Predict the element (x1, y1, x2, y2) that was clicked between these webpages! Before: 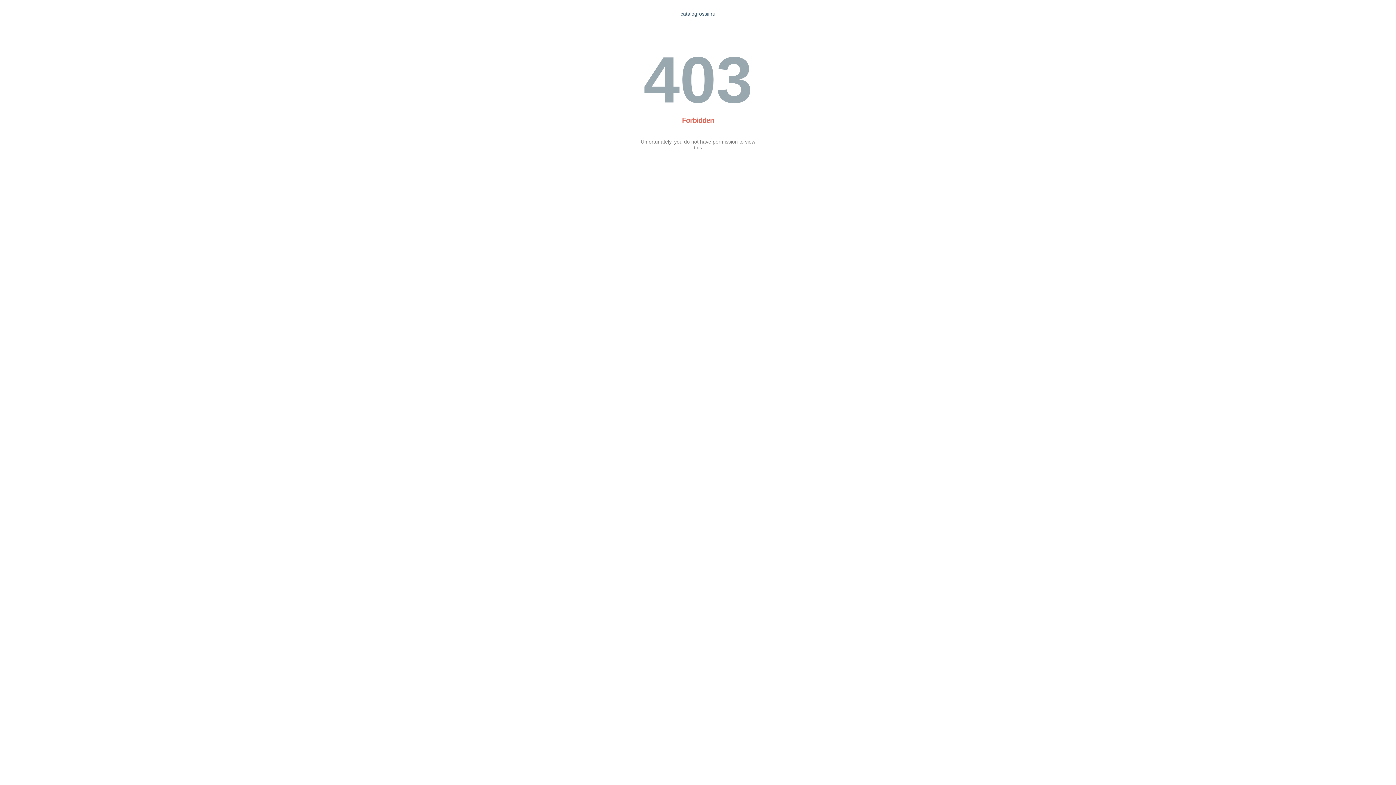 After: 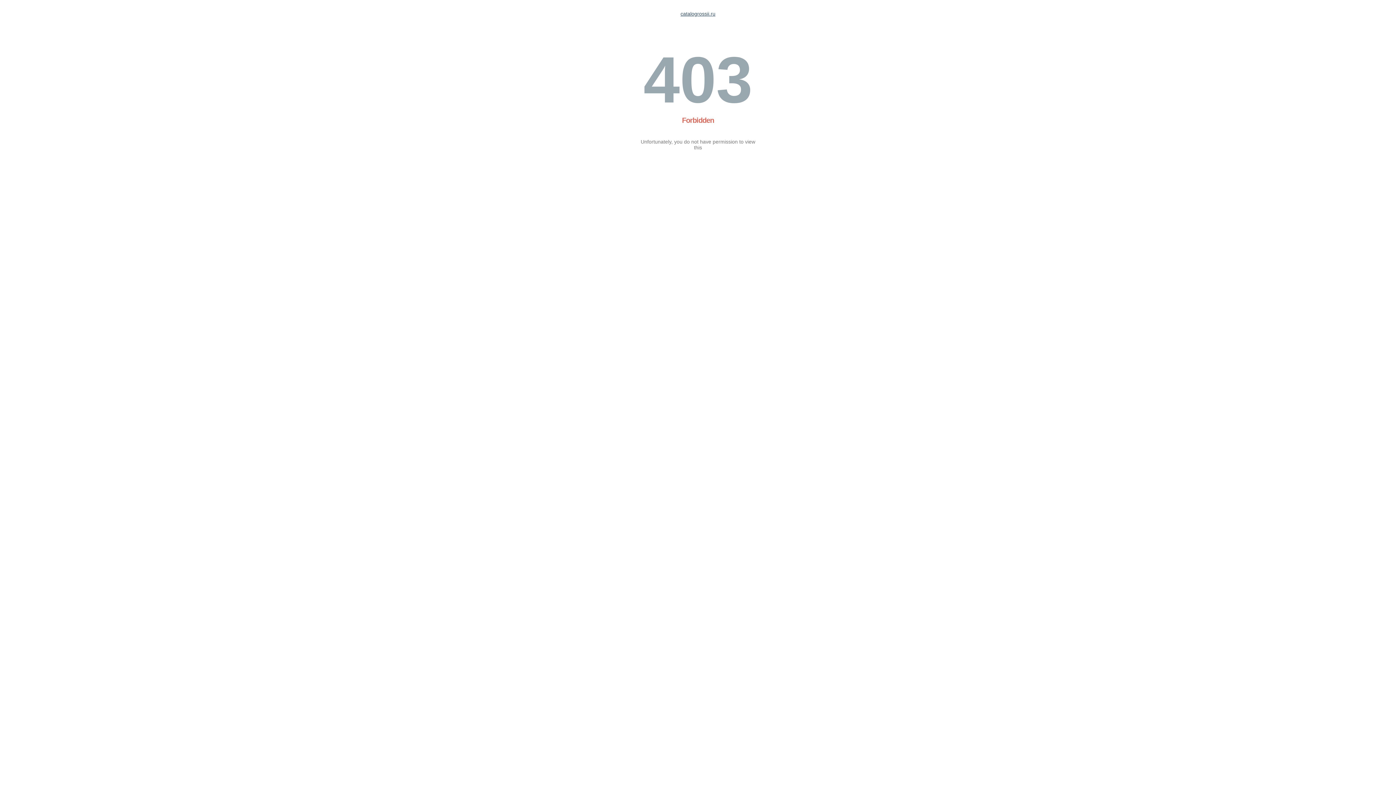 Action: label: catalogrossii.ru bbox: (680, 10, 715, 16)